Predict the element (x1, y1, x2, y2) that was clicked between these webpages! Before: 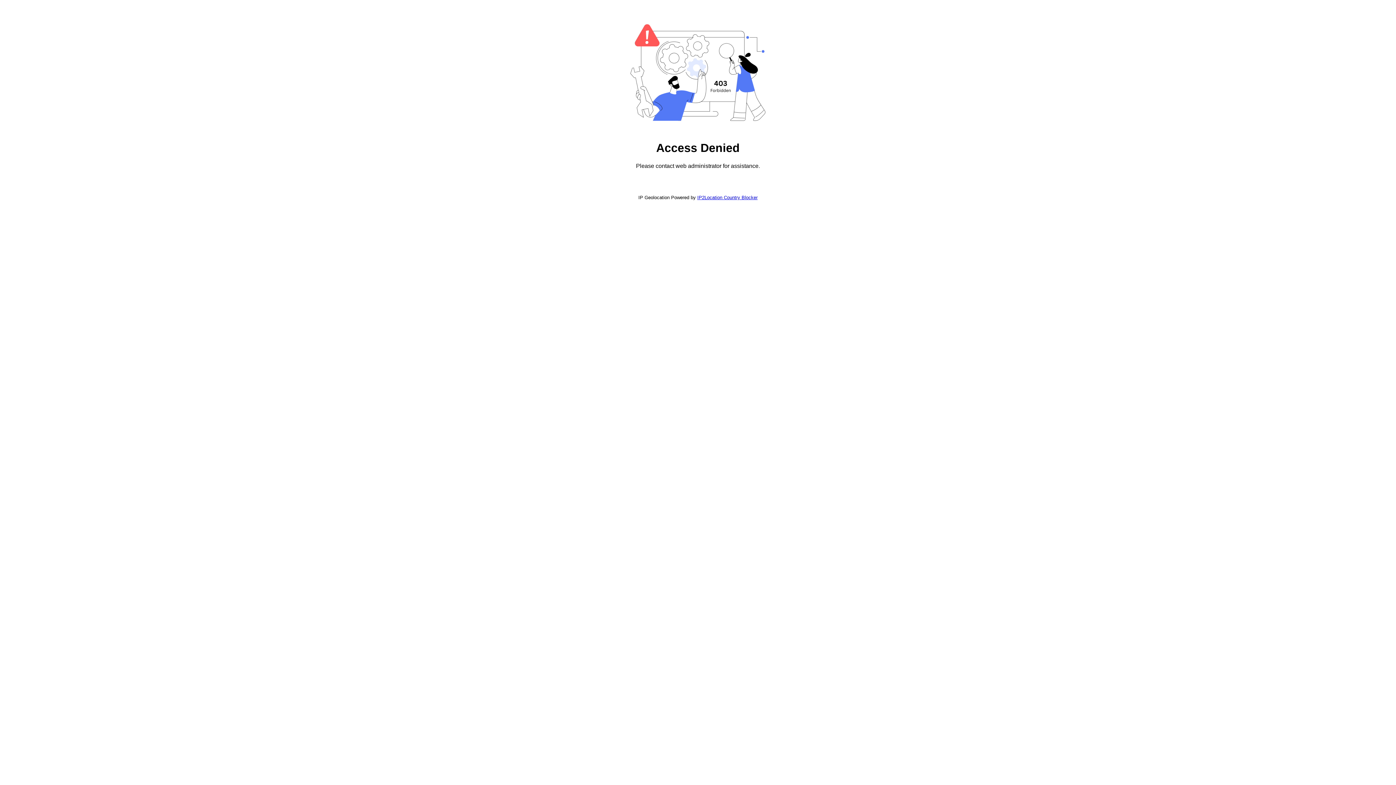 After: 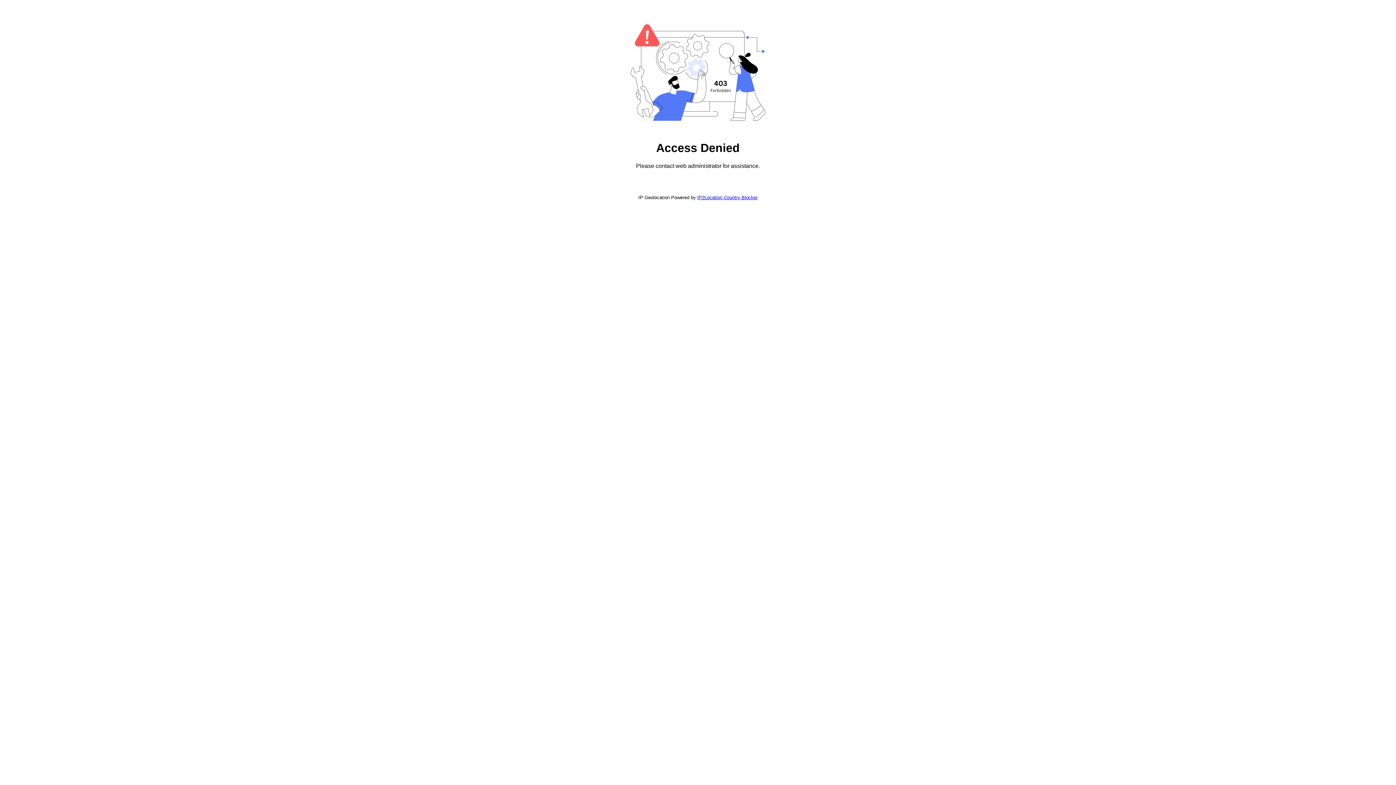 Action: bbox: (697, 194, 757, 200) label: IP2Location Country Blocker